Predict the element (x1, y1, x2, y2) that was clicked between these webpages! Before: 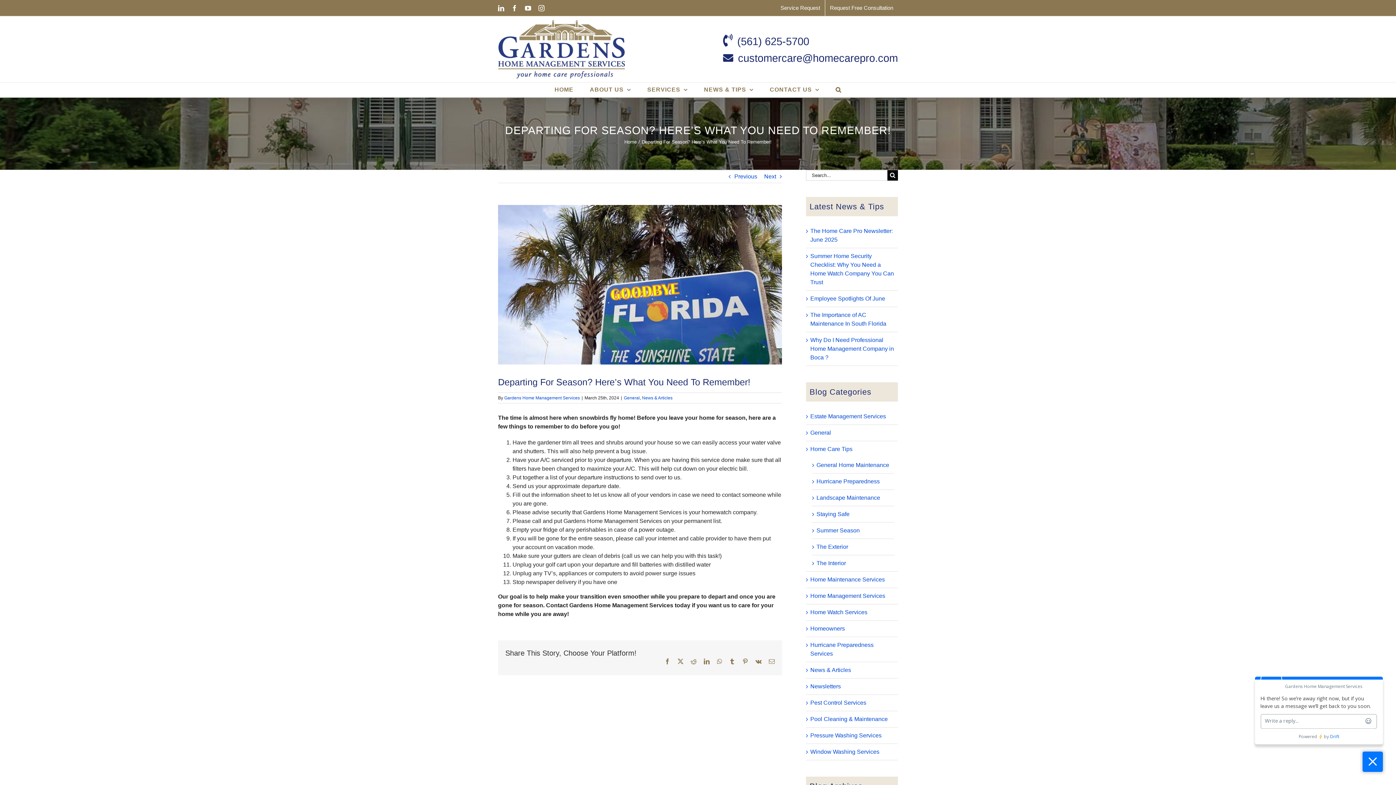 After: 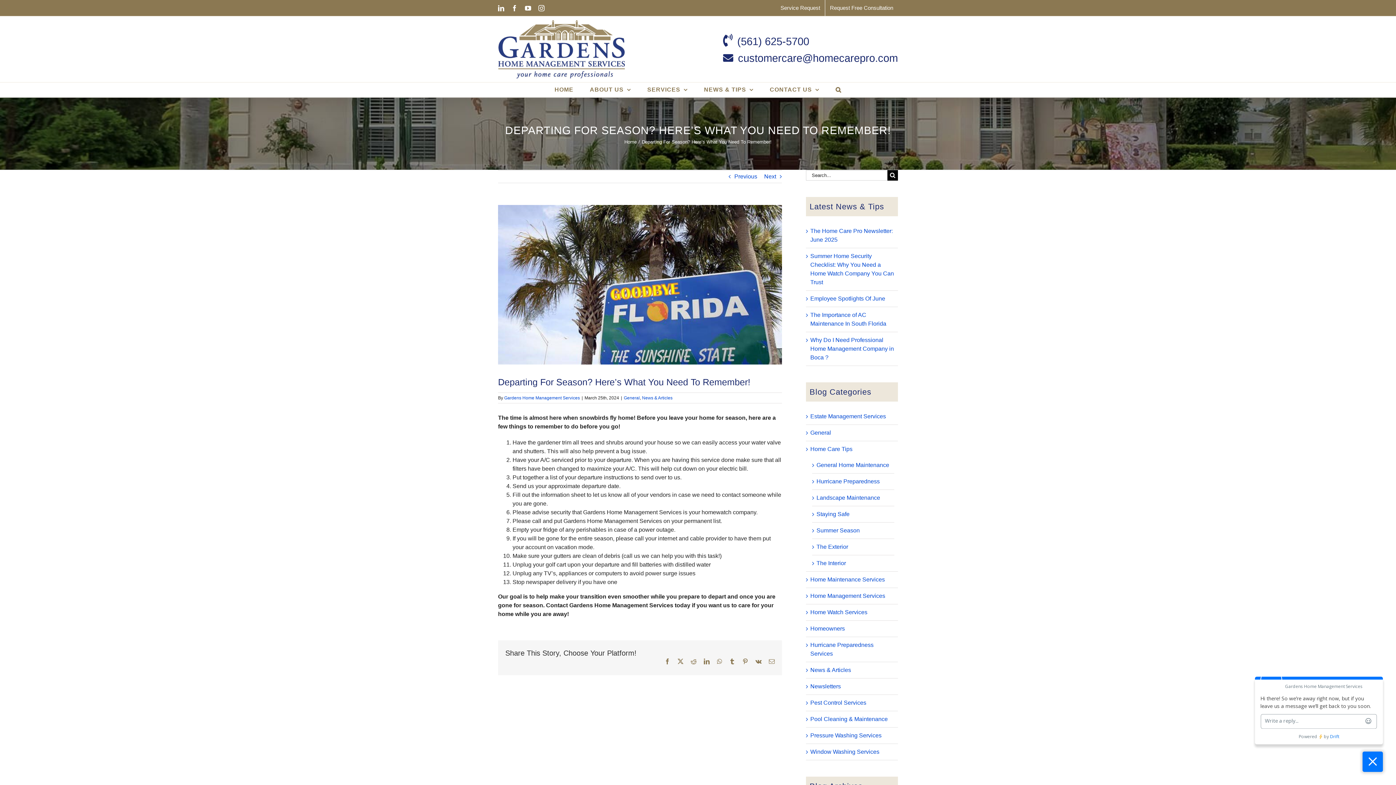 Action: bbox: (737, 35, 809, 47) label: (561) 625-5700